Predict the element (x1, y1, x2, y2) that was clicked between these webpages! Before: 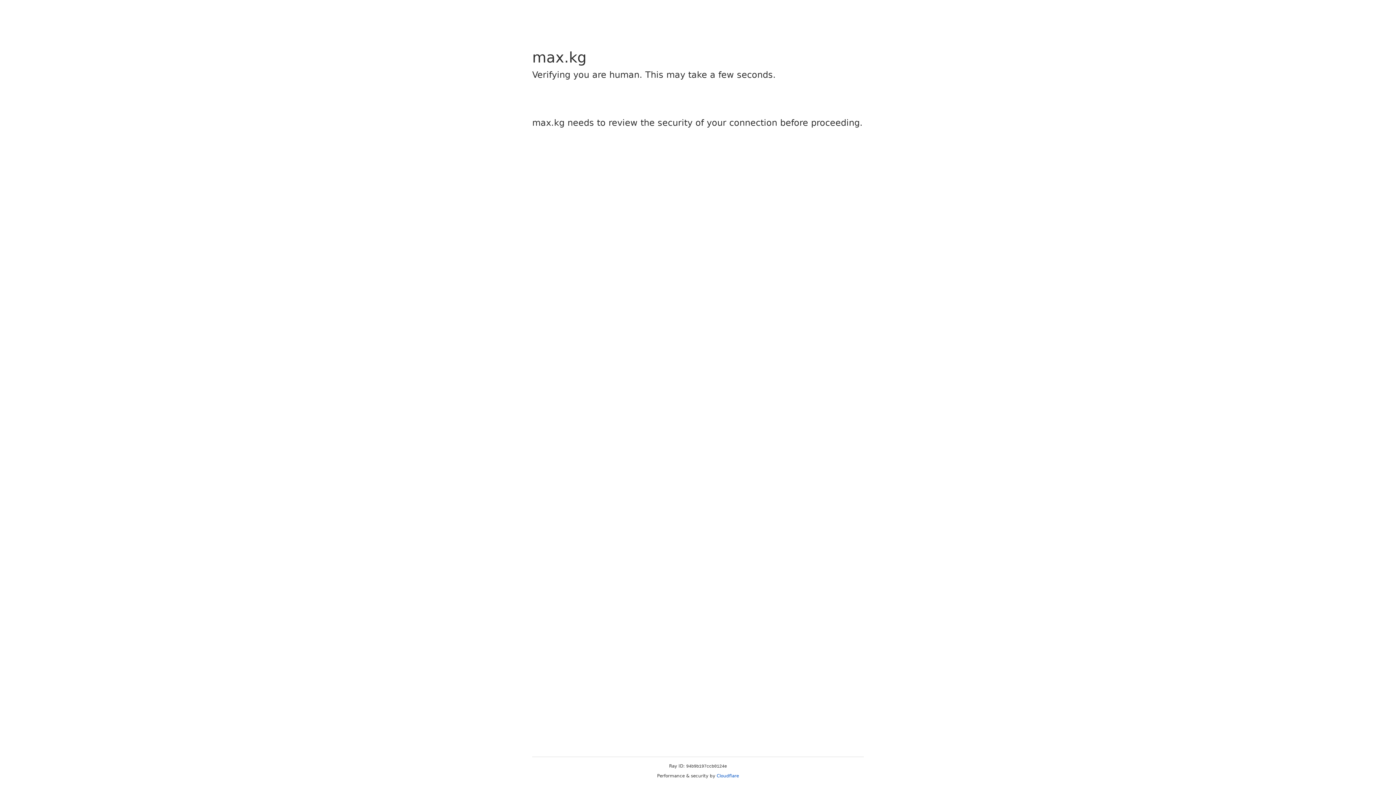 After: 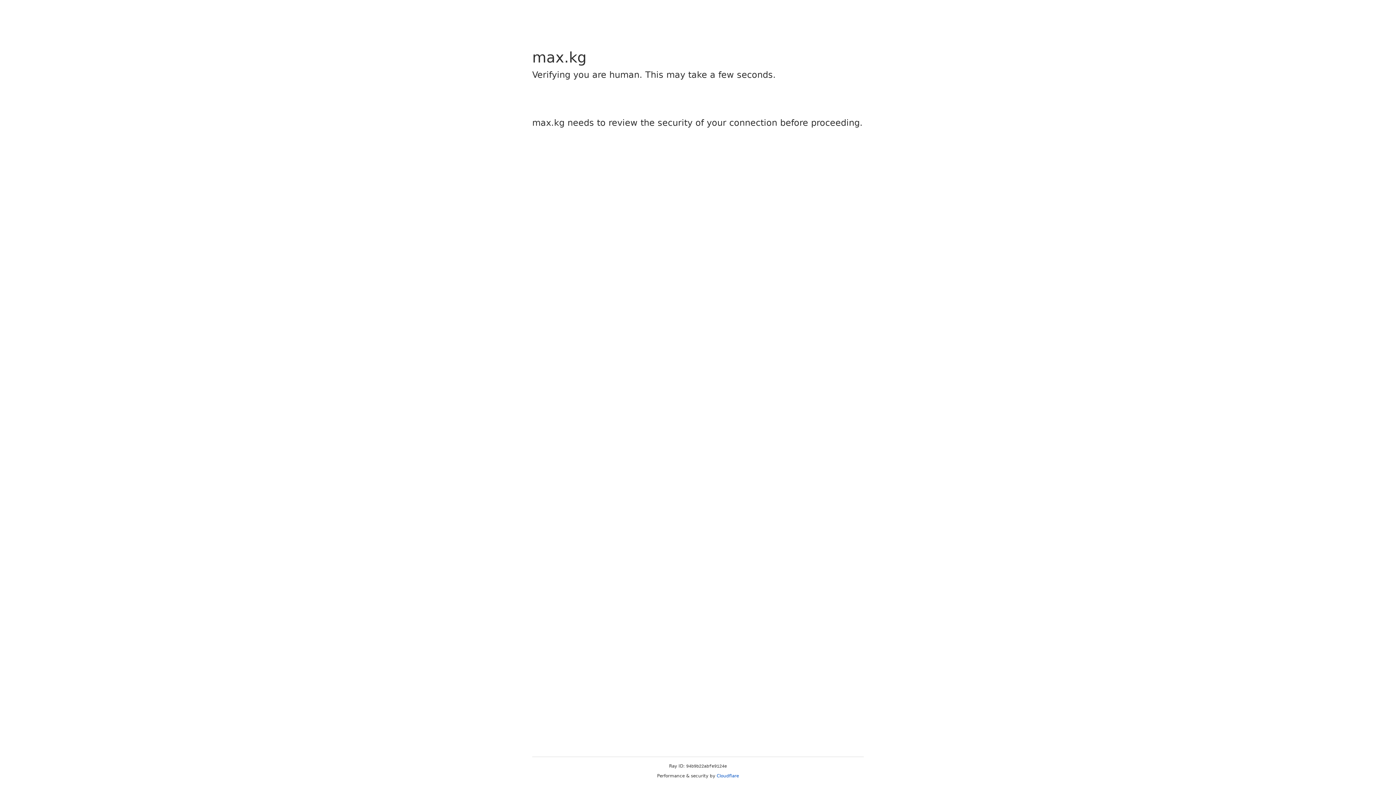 Action: label: Cloudflare bbox: (716, 773, 739, 778)